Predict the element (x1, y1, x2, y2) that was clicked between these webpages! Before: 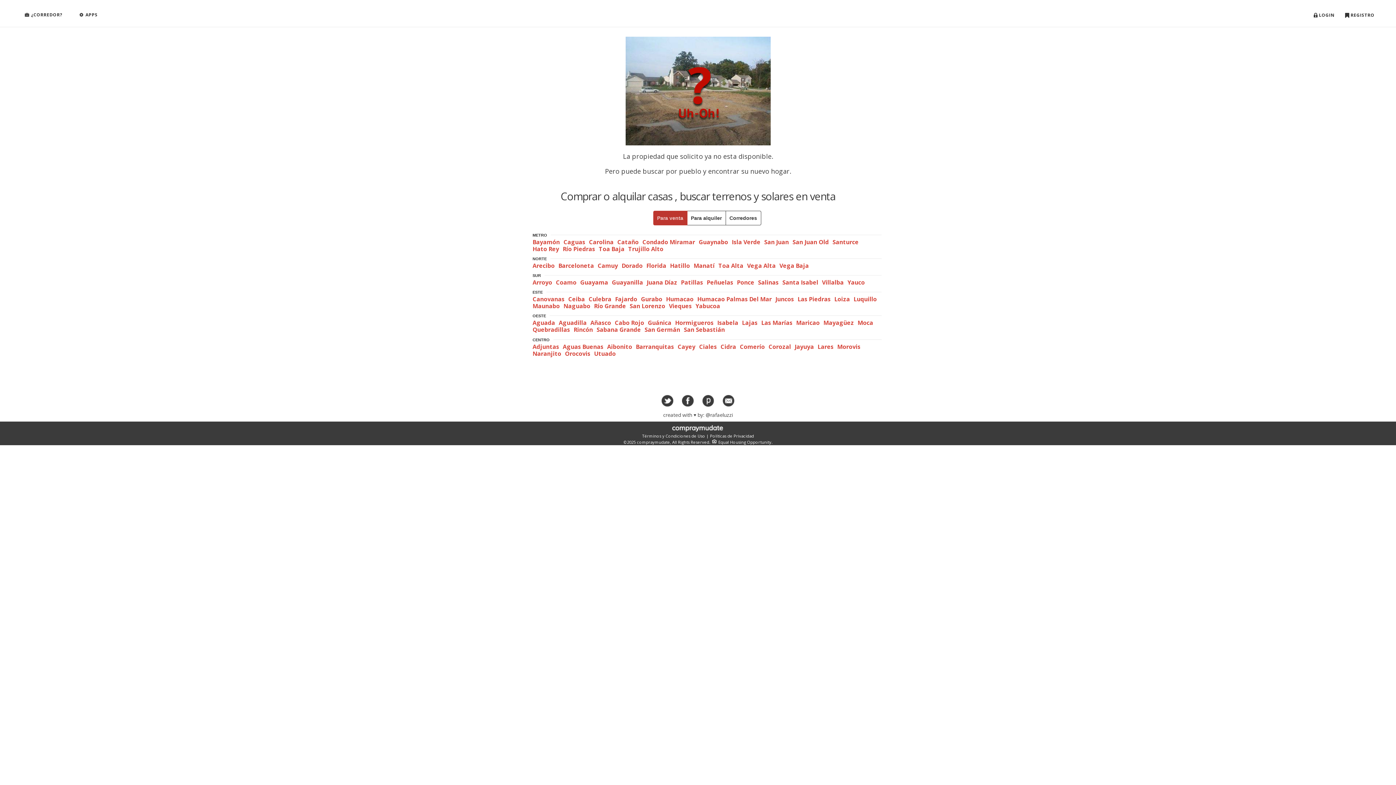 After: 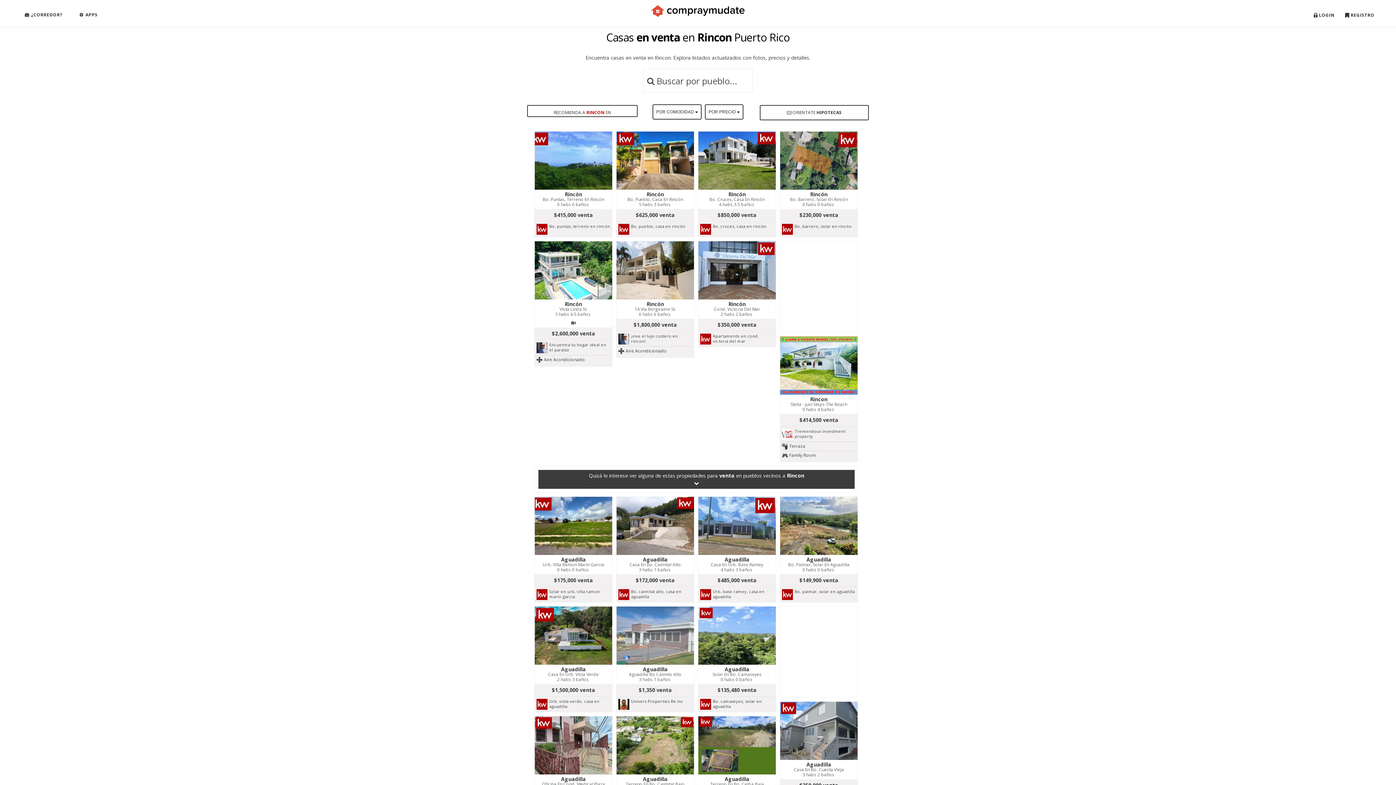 Action: label: Rincón bbox: (573, 325, 593, 333)